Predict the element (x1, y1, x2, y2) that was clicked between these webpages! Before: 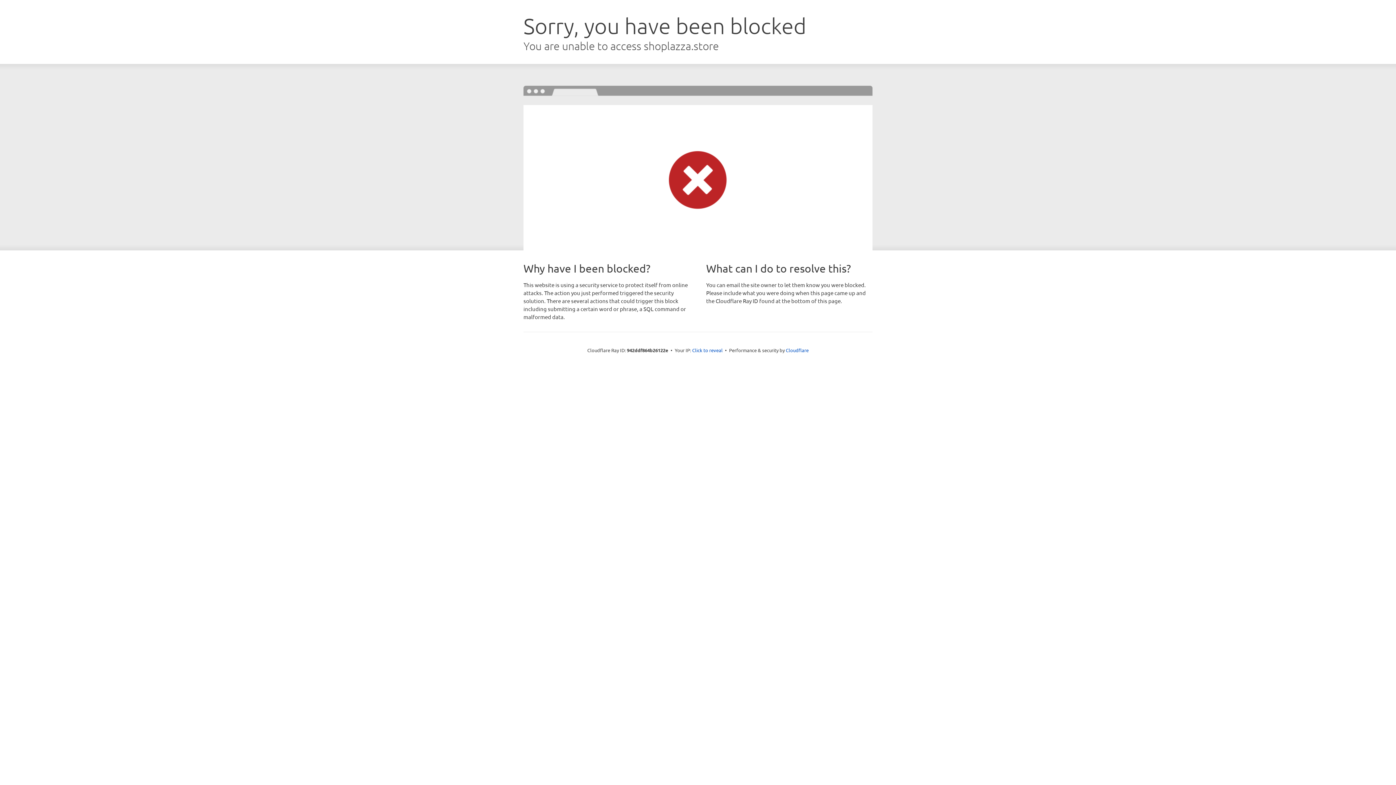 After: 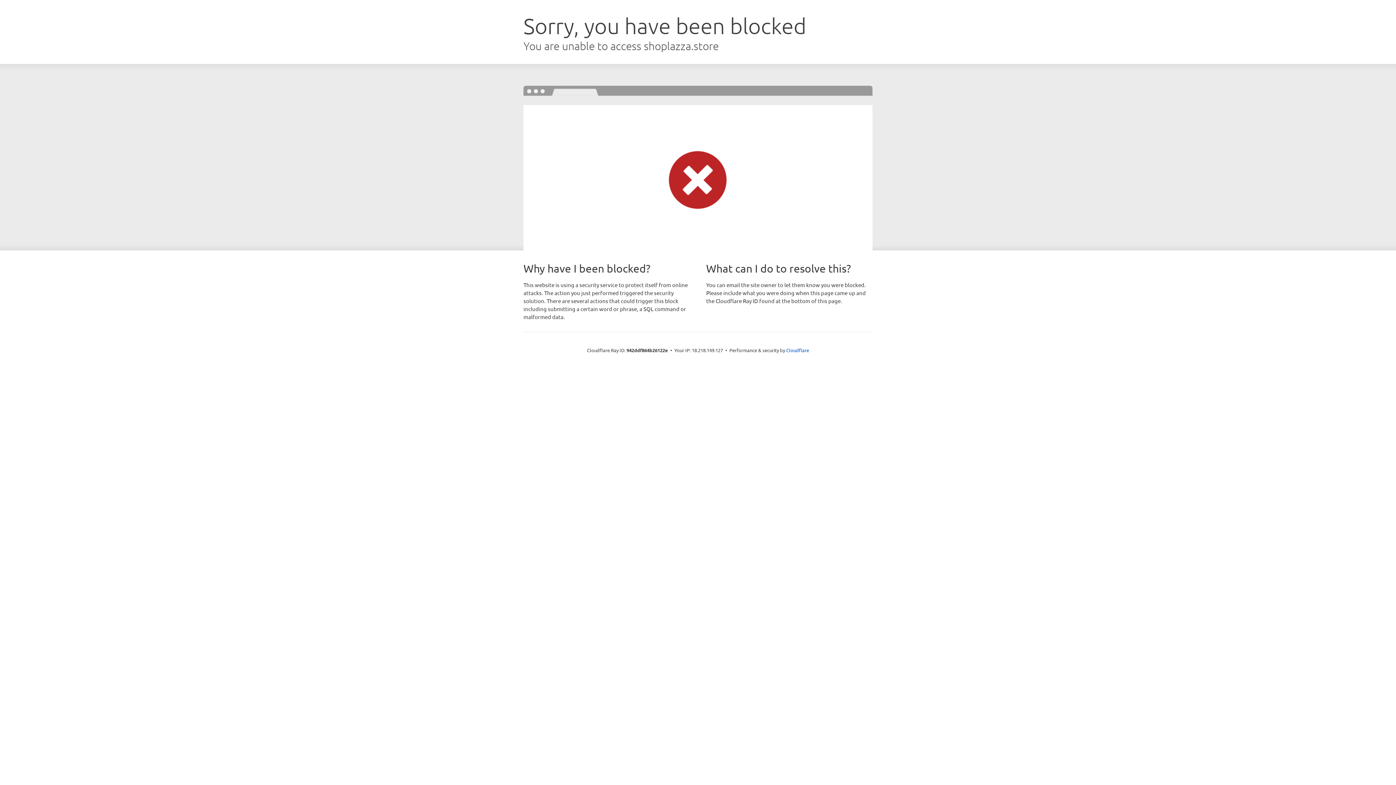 Action: bbox: (692, 346, 722, 353) label: Click to reveal